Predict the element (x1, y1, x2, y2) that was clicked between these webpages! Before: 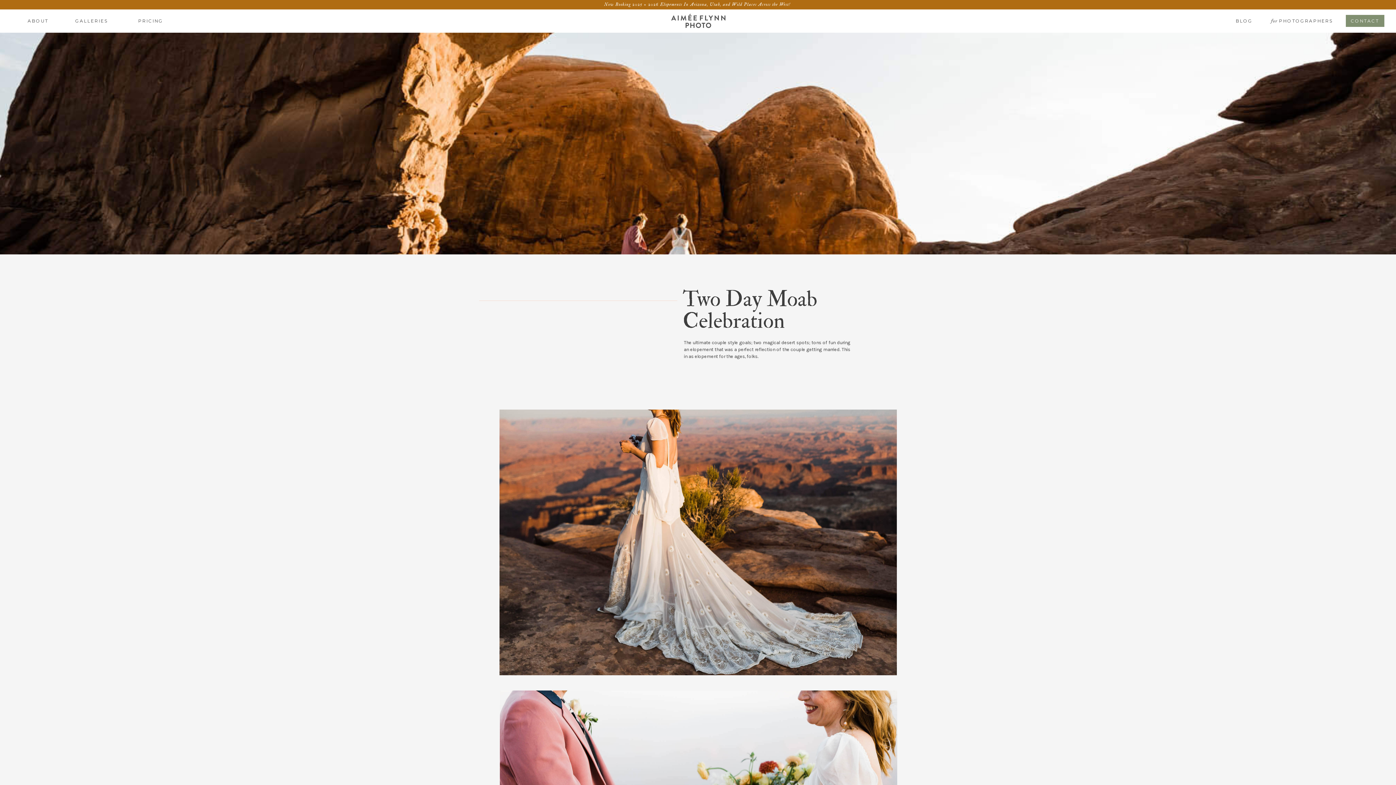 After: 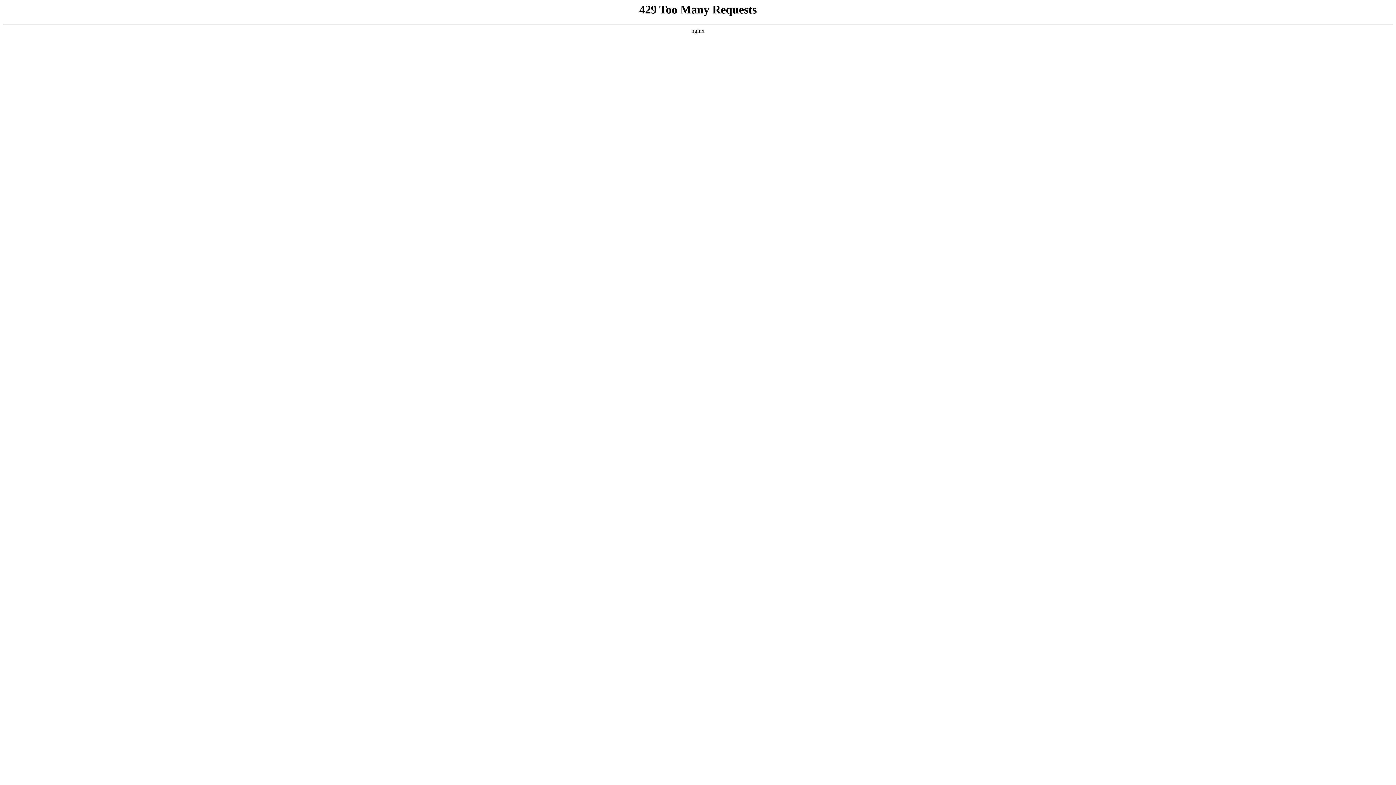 Action: bbox: (27, 18, 48, 27) label: ABOUT